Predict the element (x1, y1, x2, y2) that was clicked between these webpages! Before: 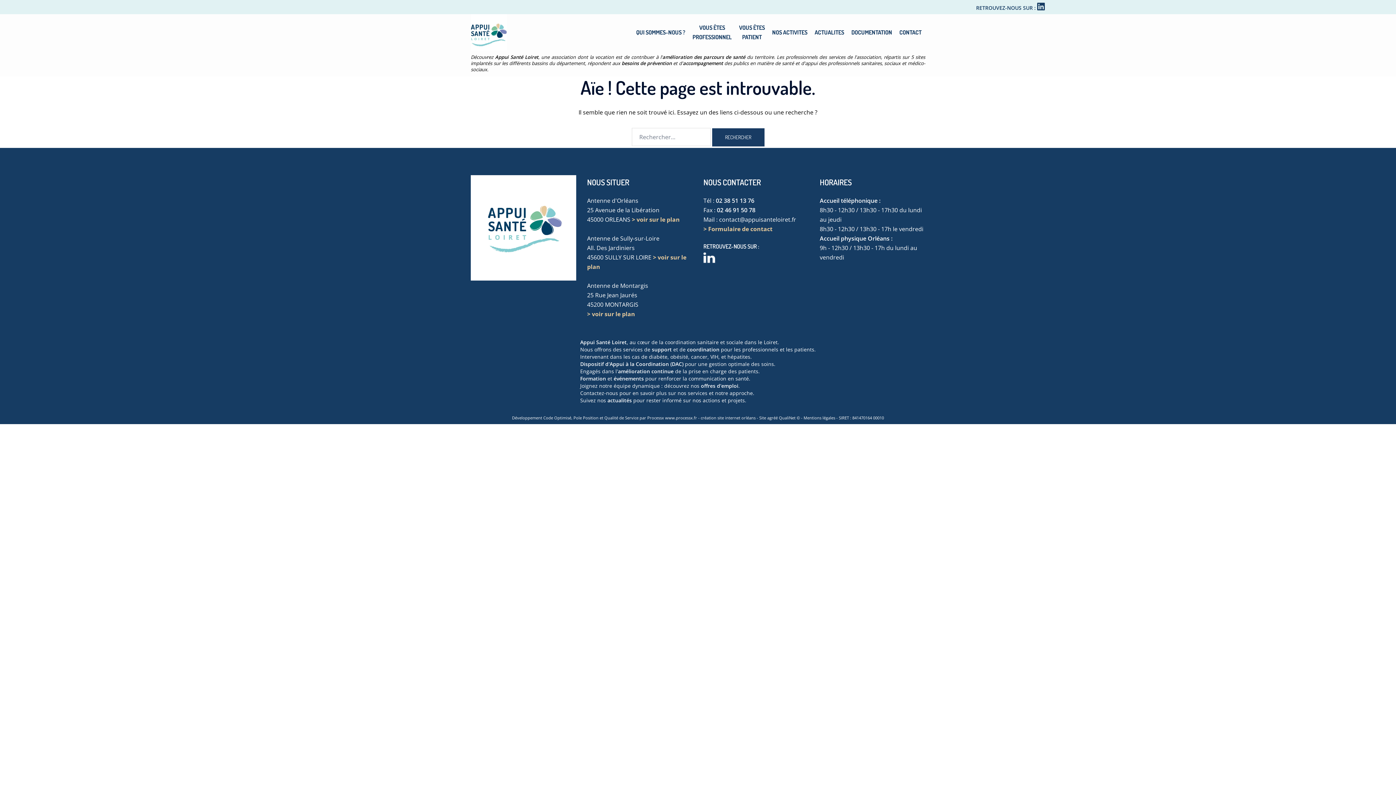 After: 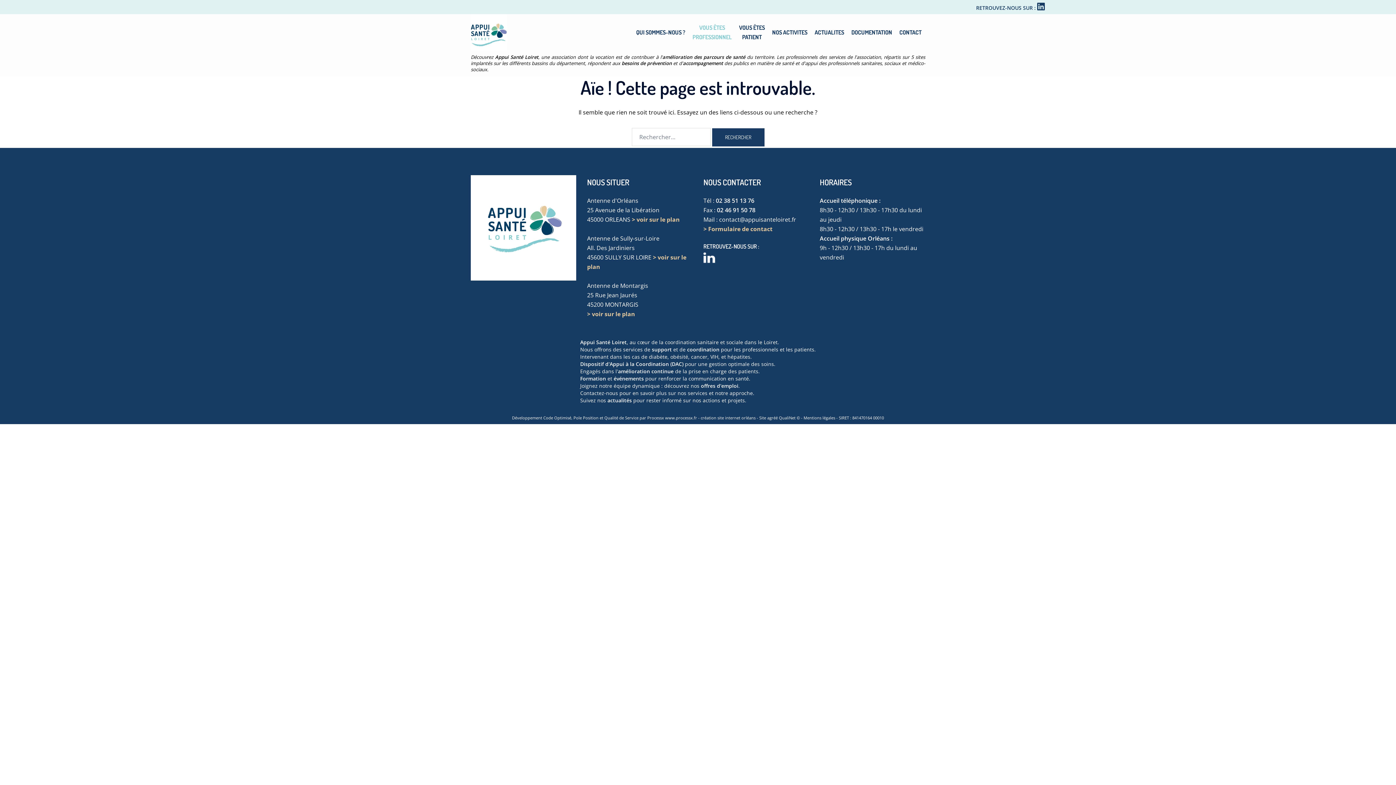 Action: bbox: (692, 22, 731, 41) label: VOUS ÊTES
PROFESSIONNEL